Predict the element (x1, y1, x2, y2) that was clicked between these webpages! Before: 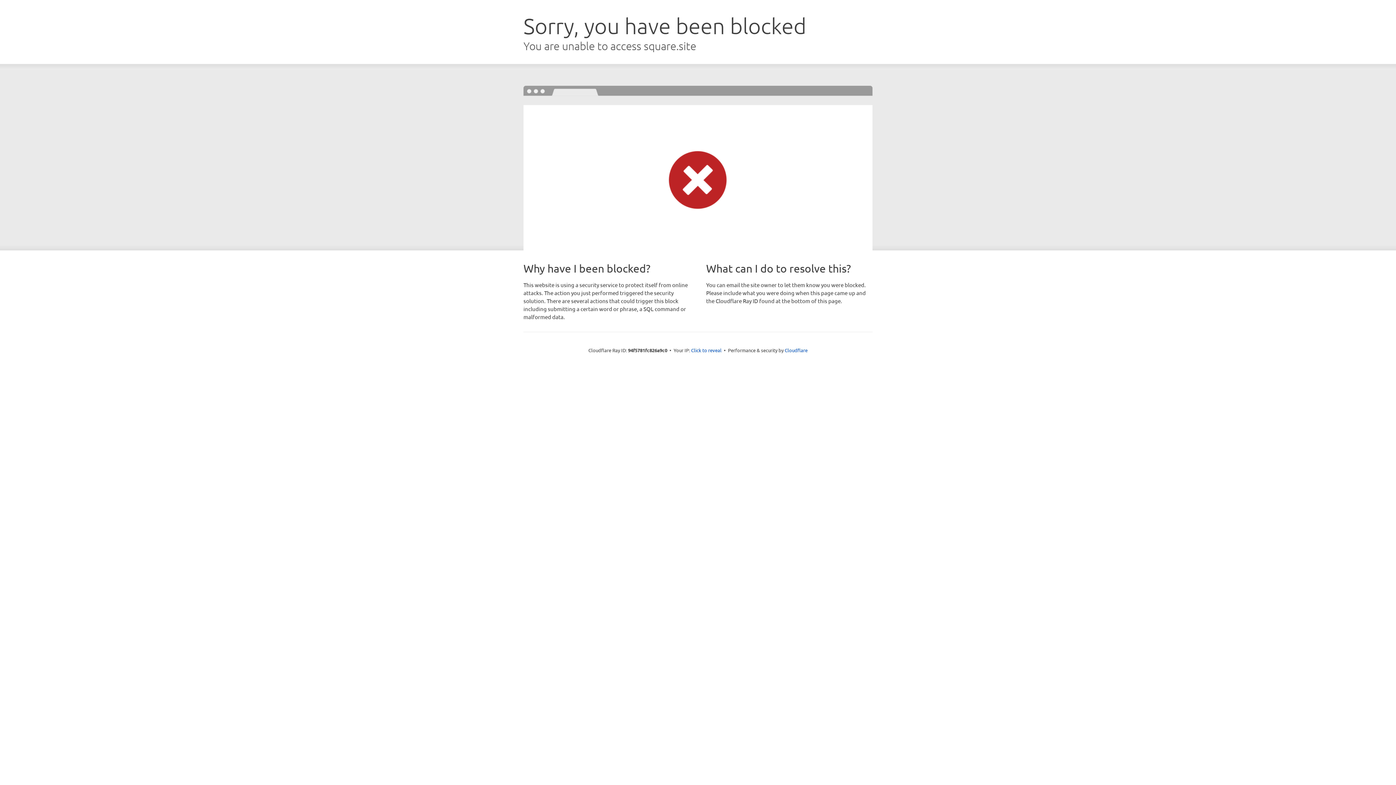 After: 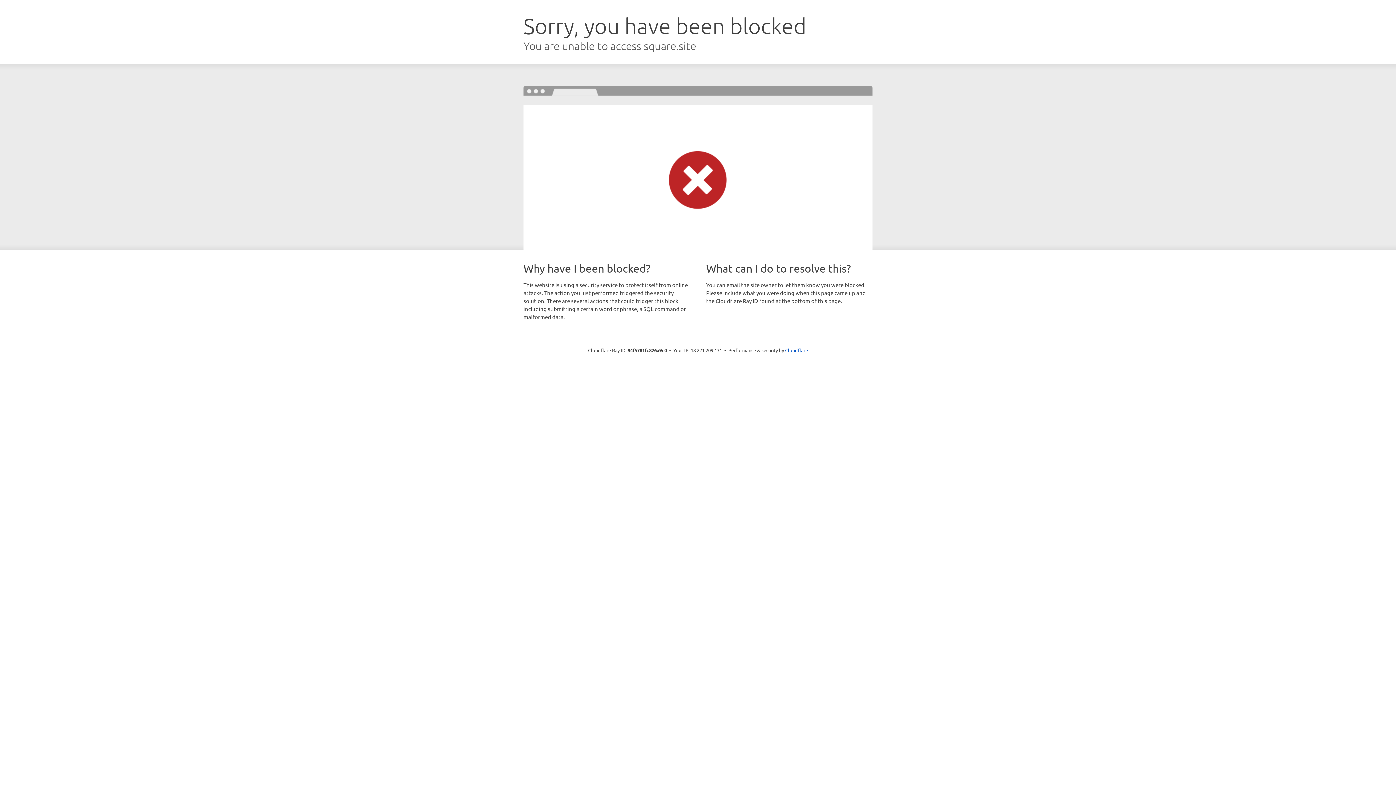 Action: label: Click to reveal bbox: (691, 346, 721, 353)